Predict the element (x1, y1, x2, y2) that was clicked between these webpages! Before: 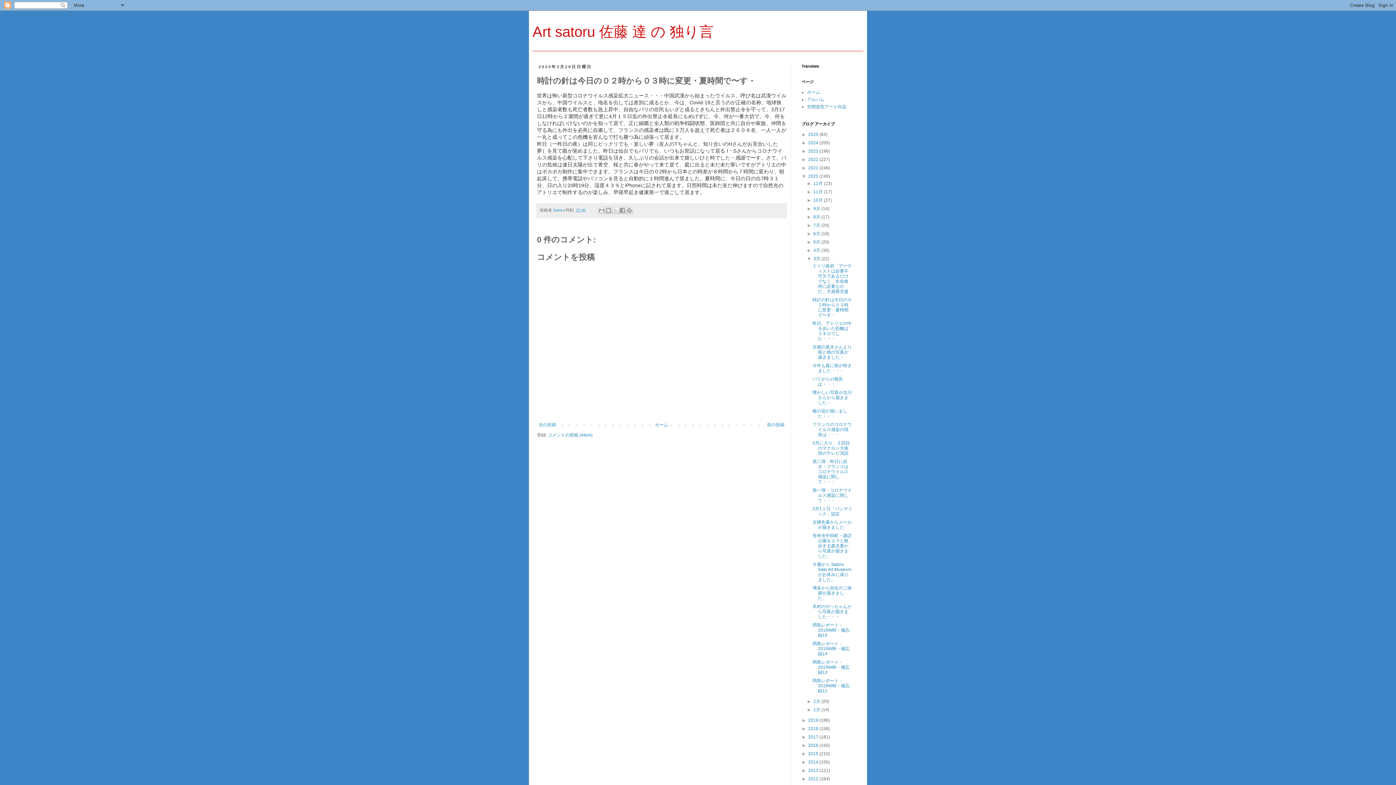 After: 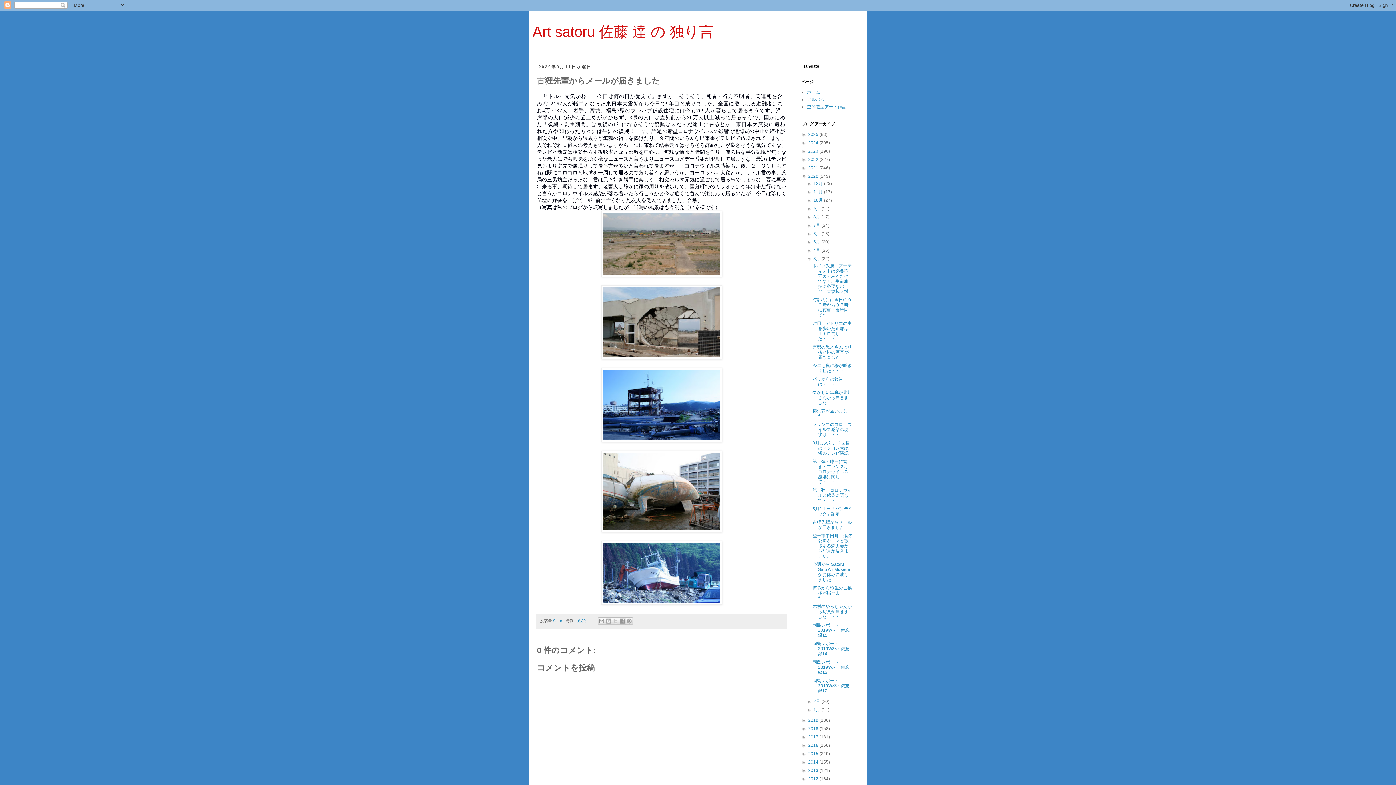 Action: bbox: (812, 520, 851, 530) label: 古狸先輩からメールが届きました